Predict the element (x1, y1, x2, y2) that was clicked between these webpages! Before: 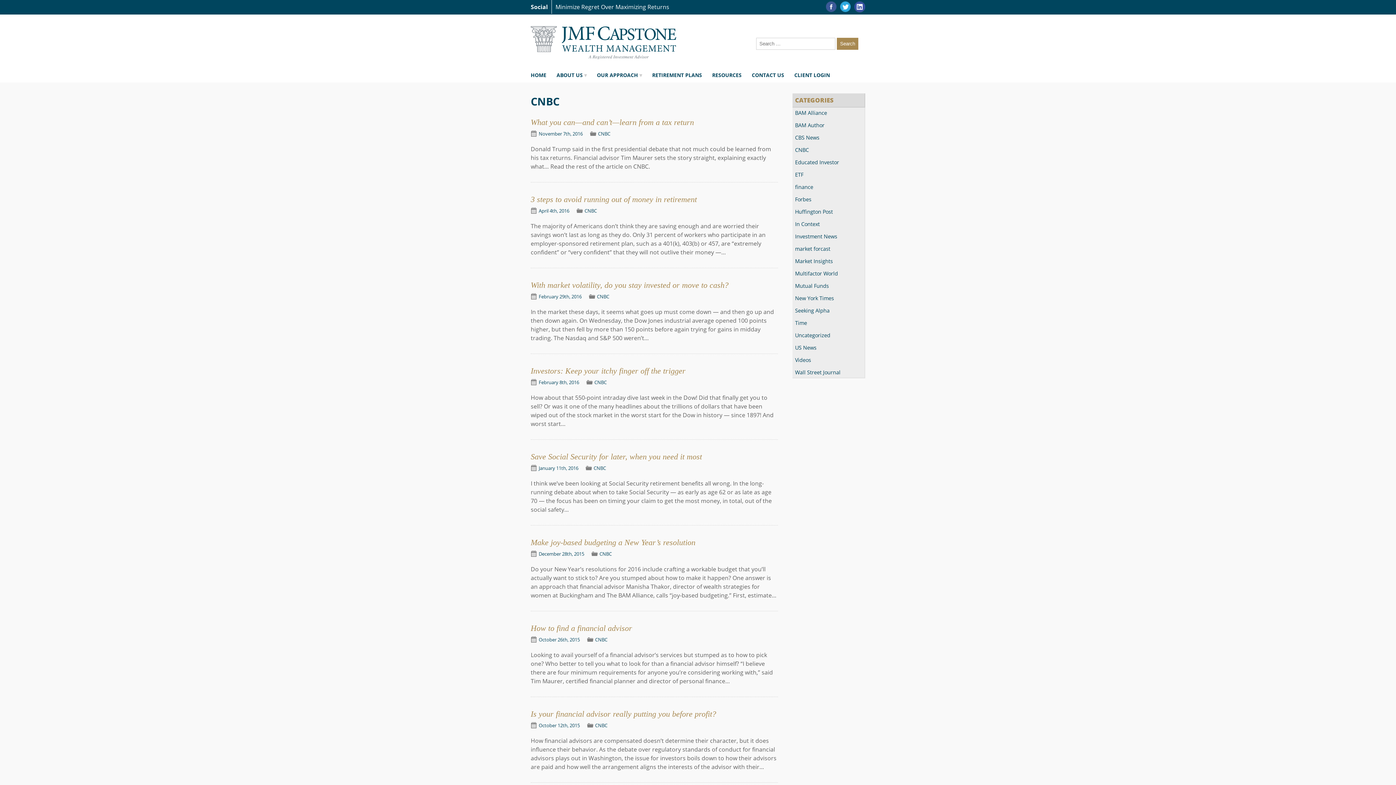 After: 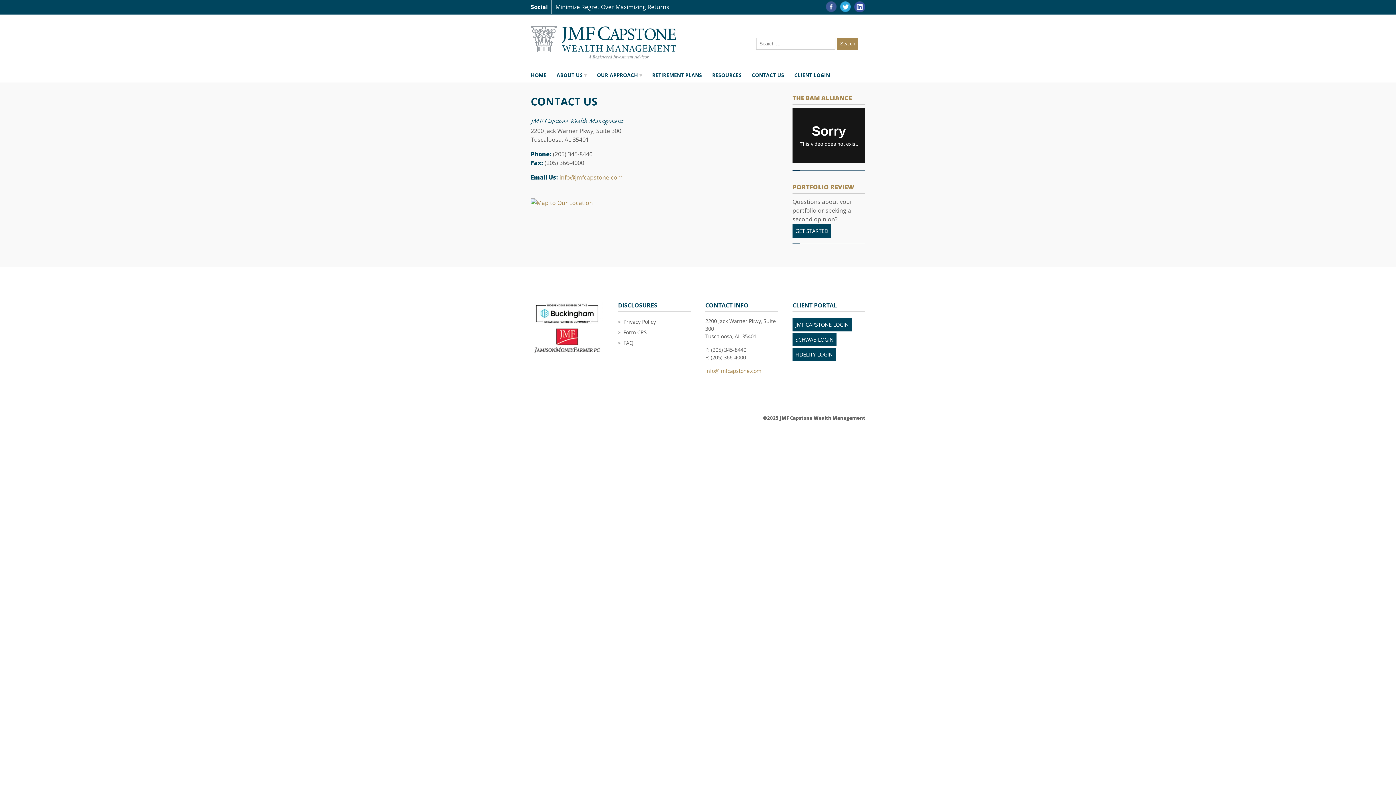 Action: label: CONTACT US bbox: (752, 68, 794, 80)